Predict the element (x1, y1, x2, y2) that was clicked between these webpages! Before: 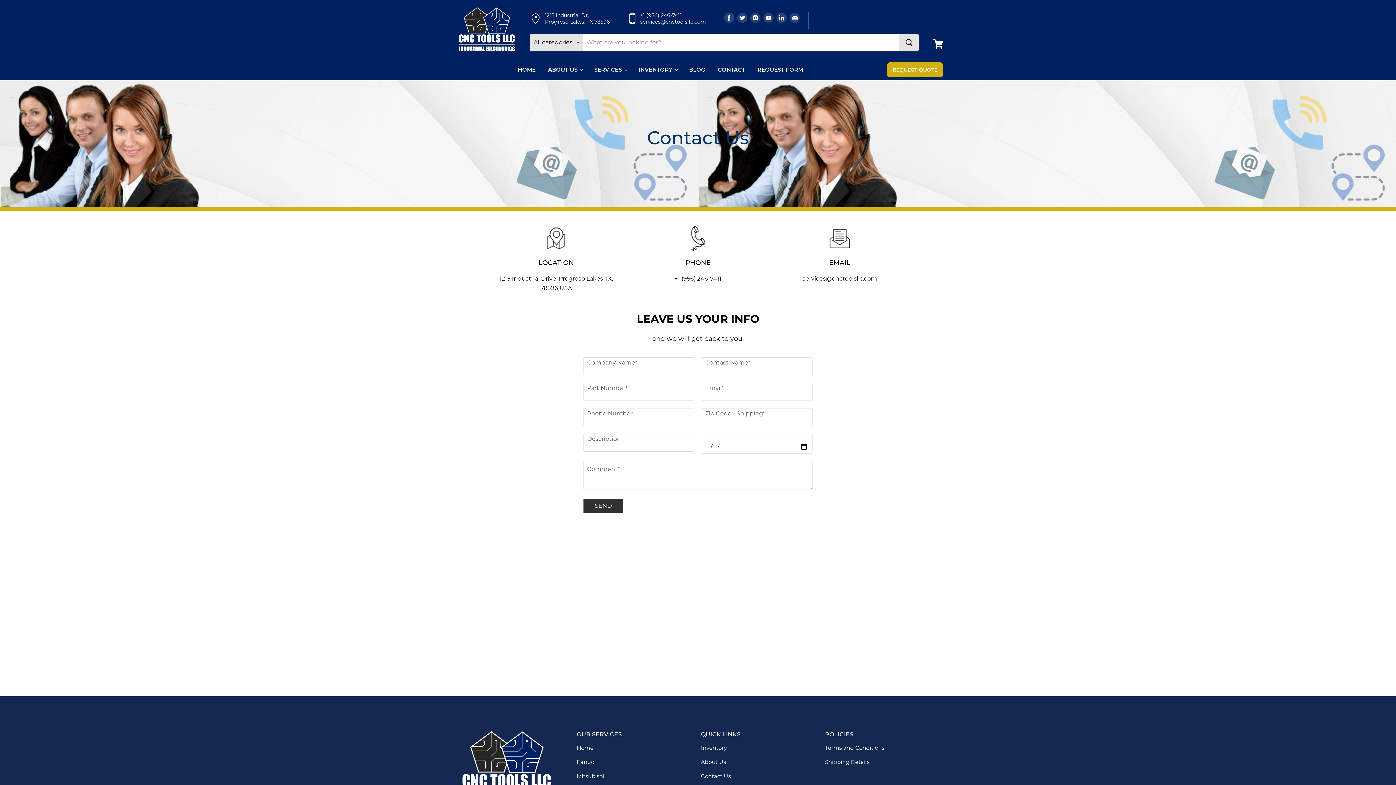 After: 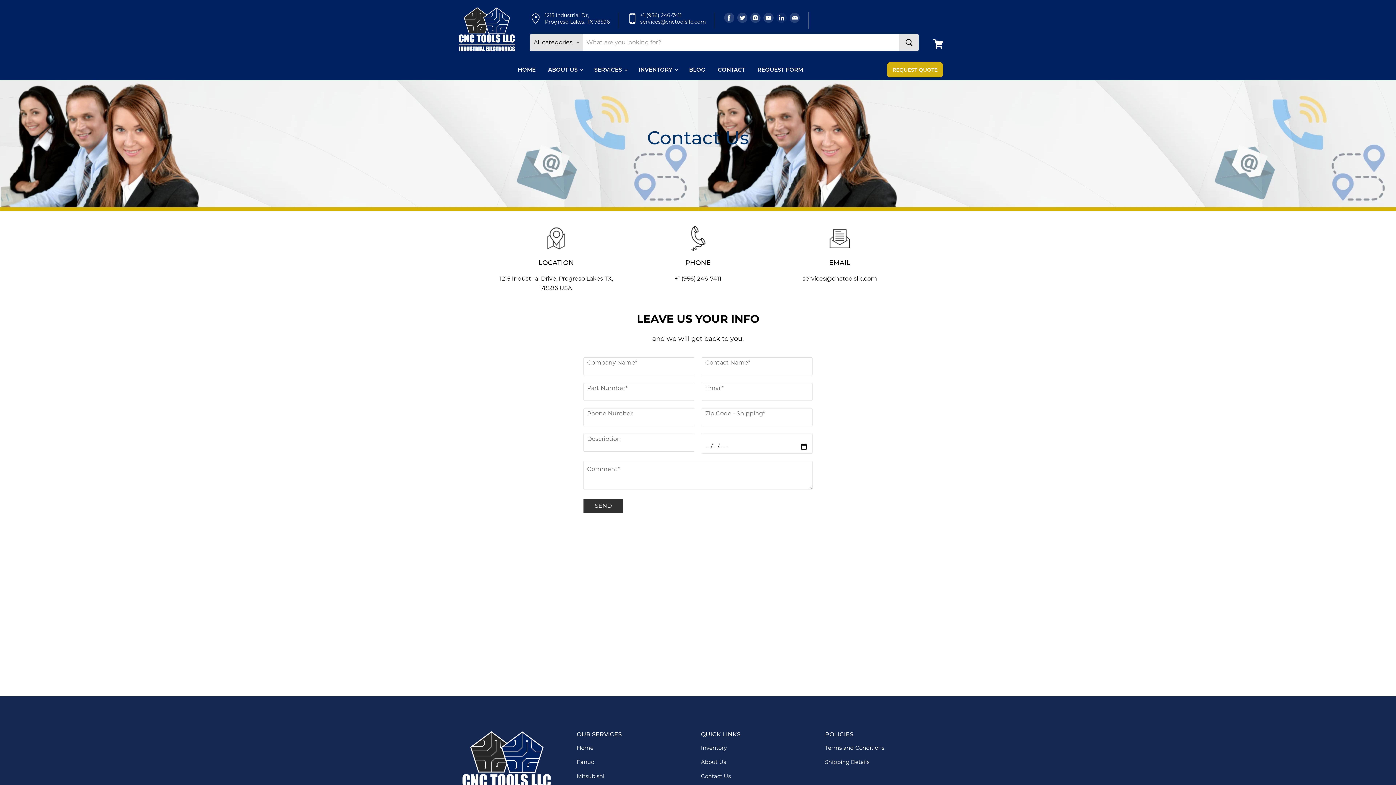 Action: label: Find us on LinkedIn bbox: (775, 11, 788, 24)